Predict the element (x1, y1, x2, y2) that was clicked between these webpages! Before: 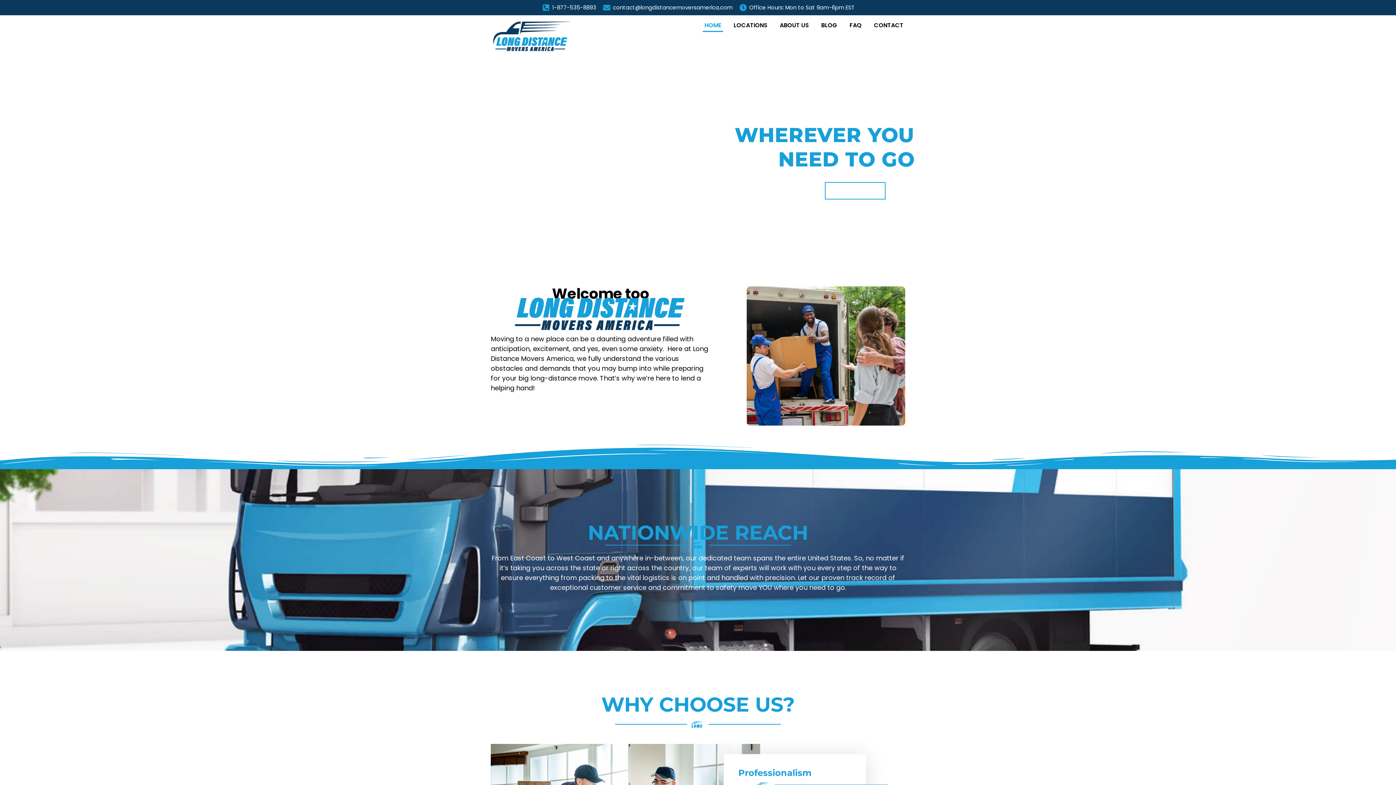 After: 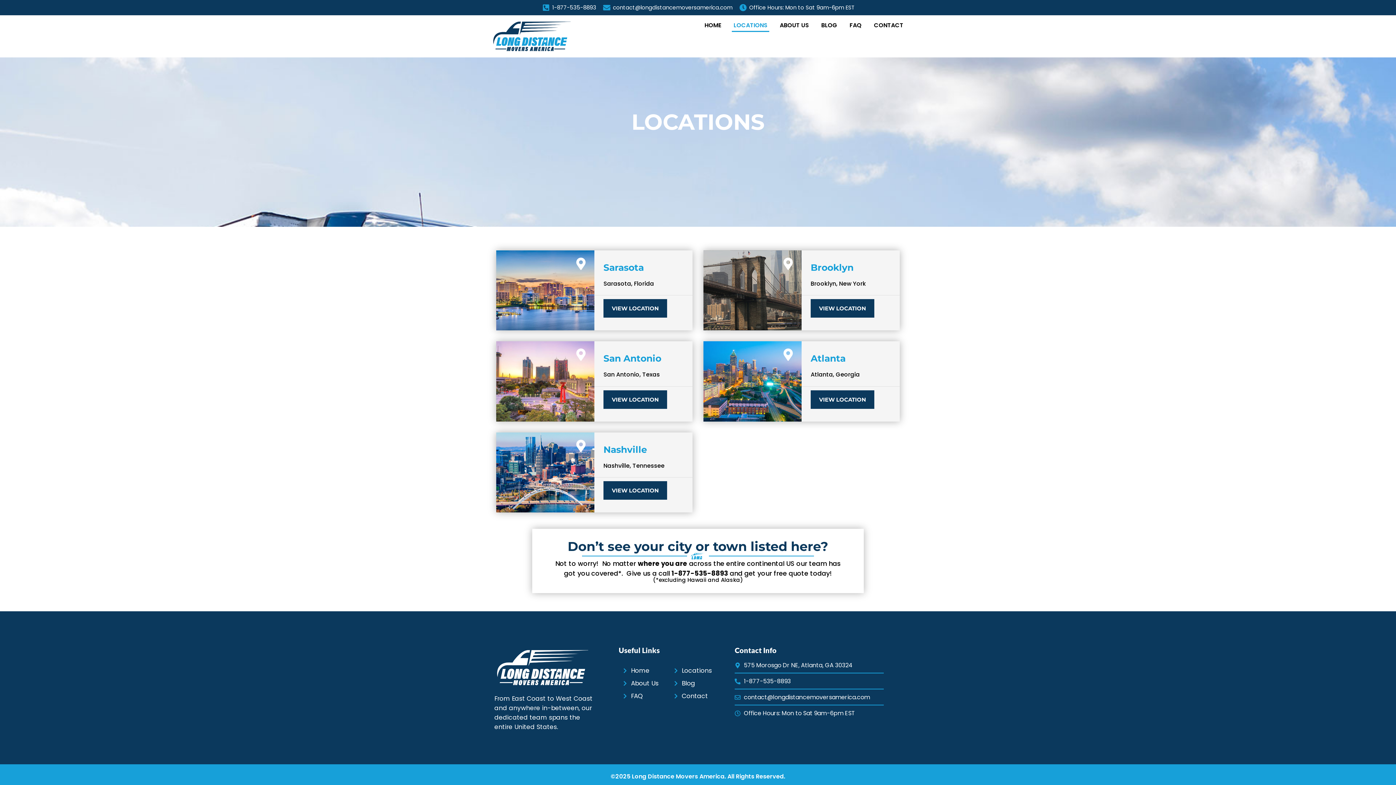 Action: label: LOCATIONS bbox: (731, 18, 769, 32)